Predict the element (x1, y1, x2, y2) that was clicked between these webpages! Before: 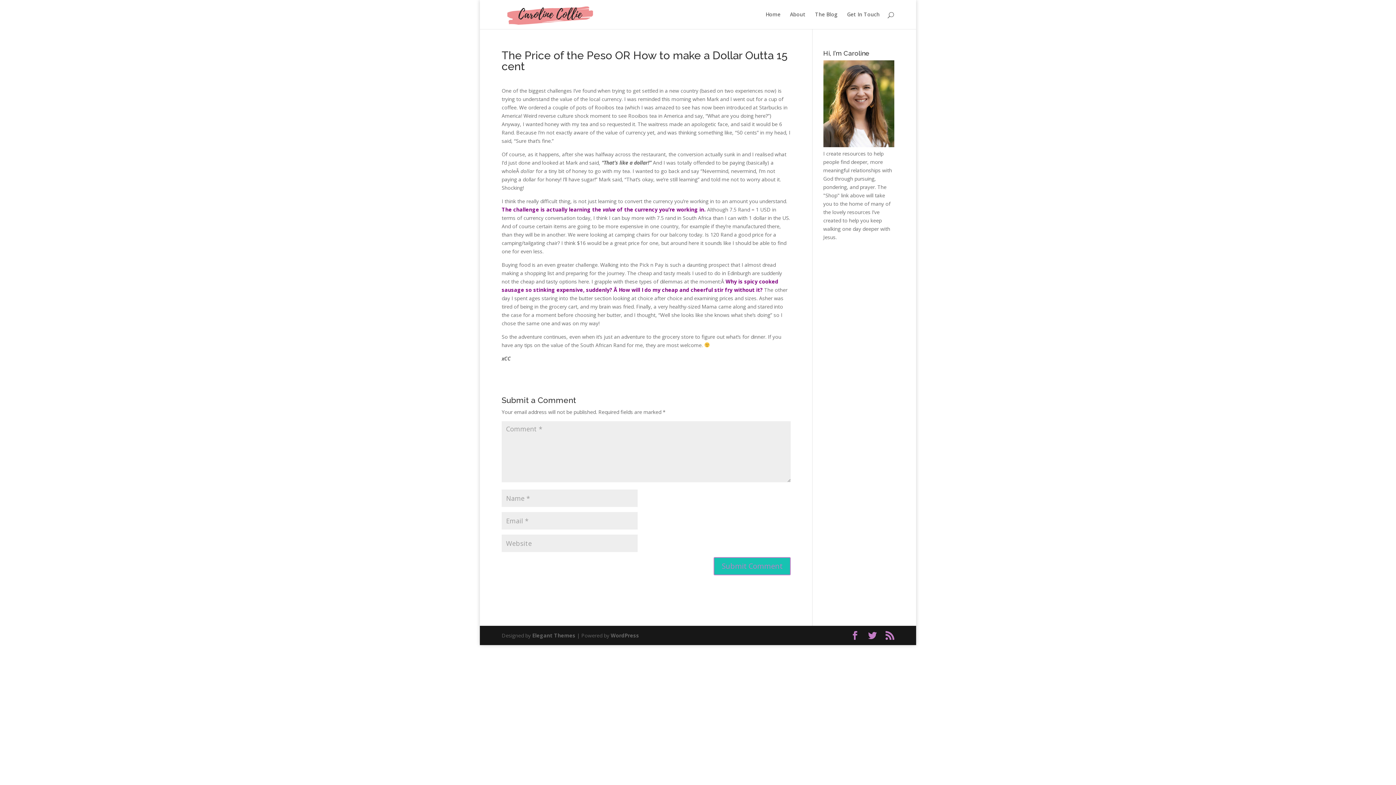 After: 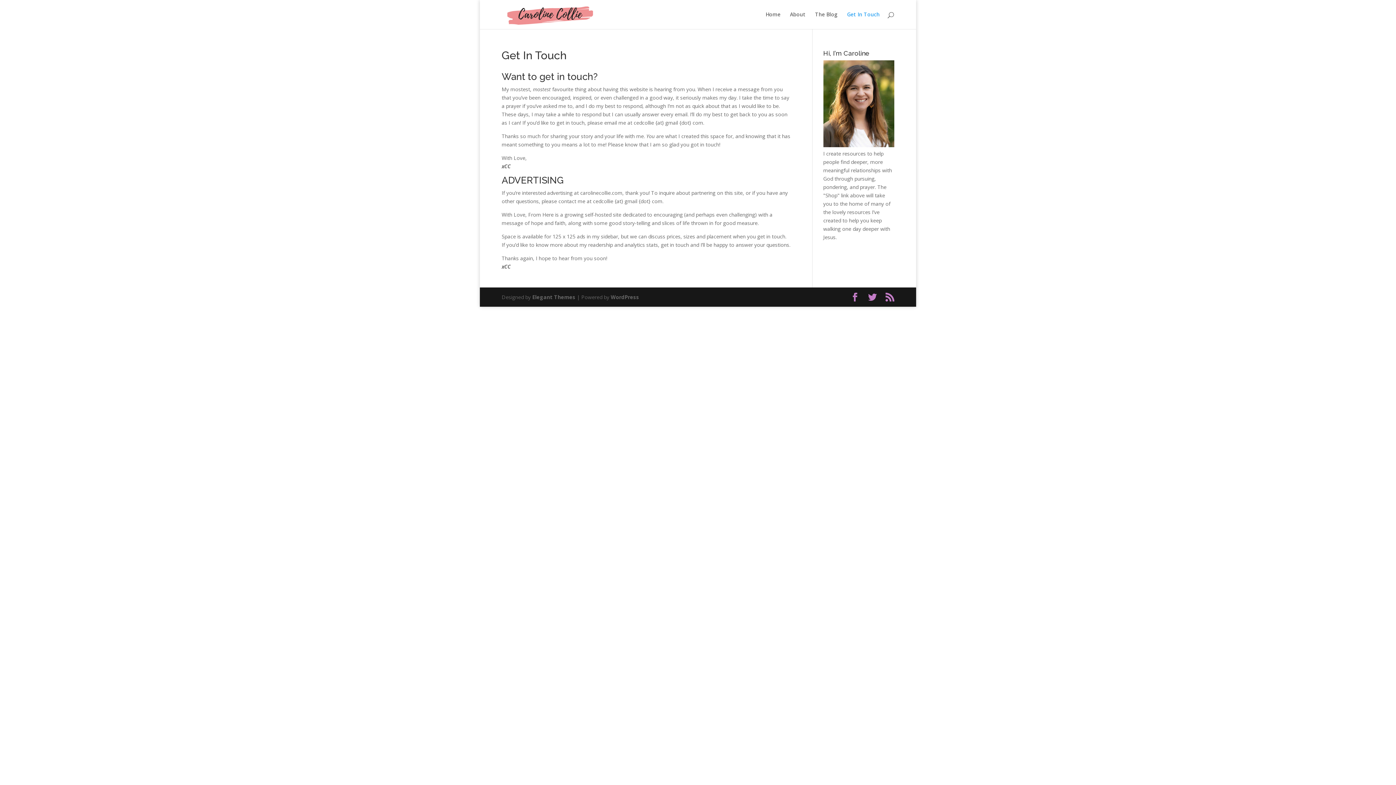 Action: label: Get In Touch bbox: (847, 12, 880, 29)